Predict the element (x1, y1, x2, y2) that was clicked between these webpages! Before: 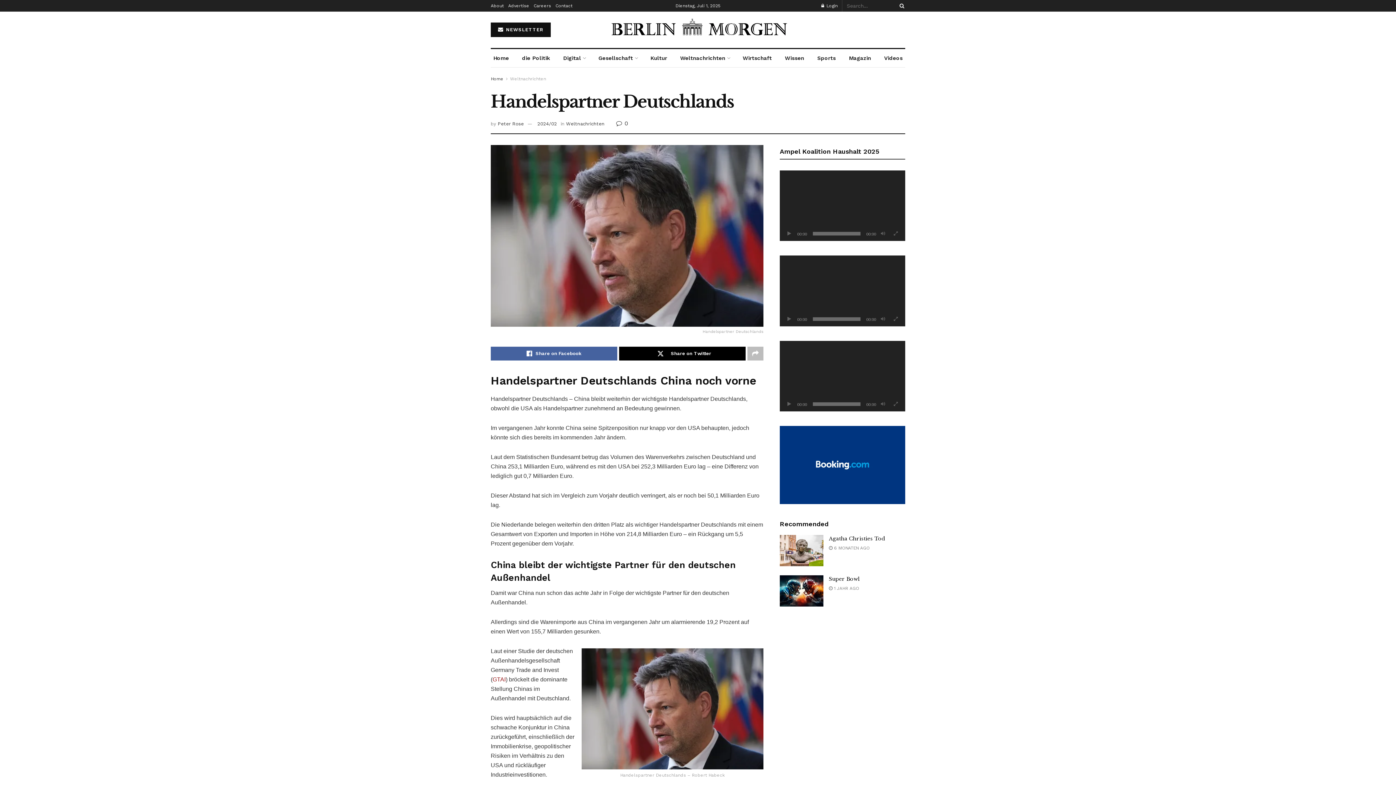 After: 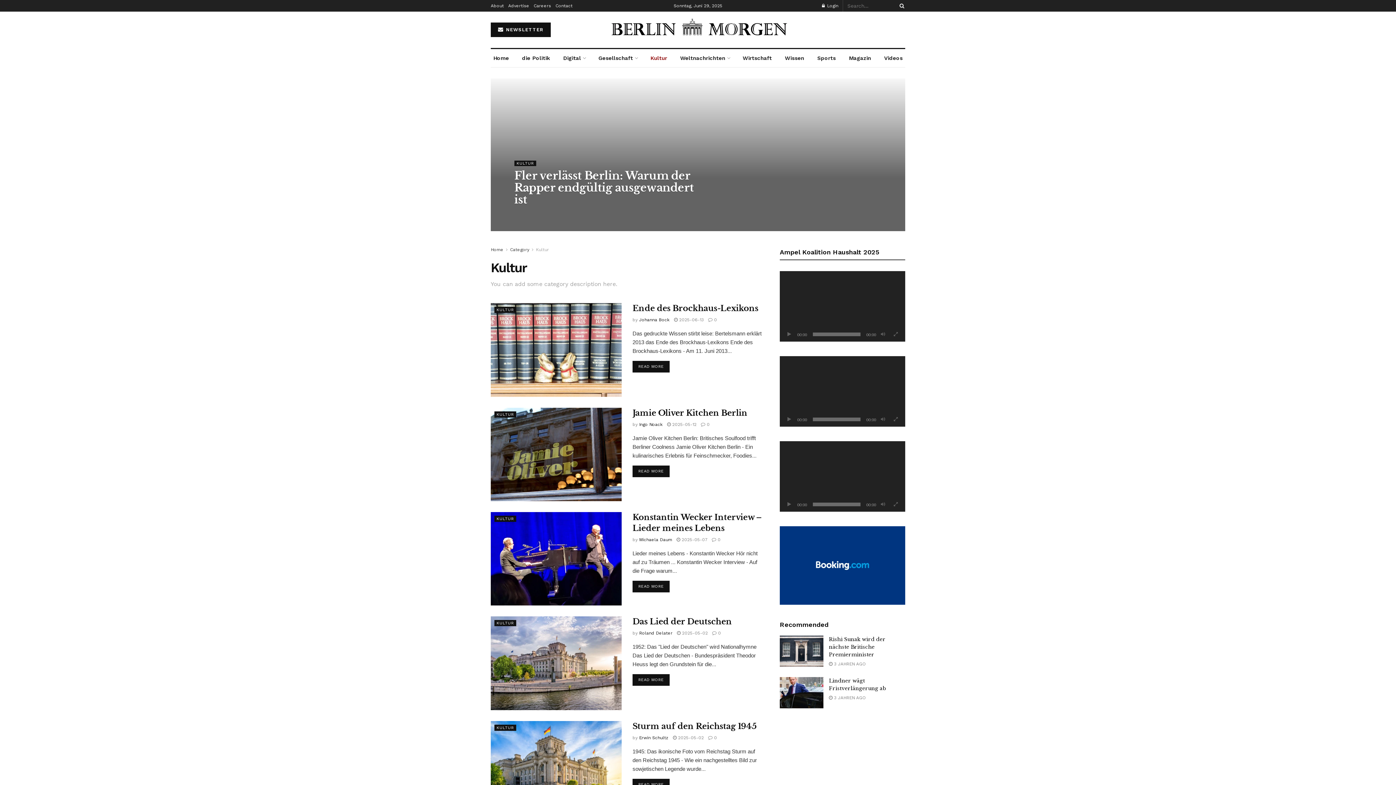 Action: bbox: (648, 49, 669, 67) label: Kultur